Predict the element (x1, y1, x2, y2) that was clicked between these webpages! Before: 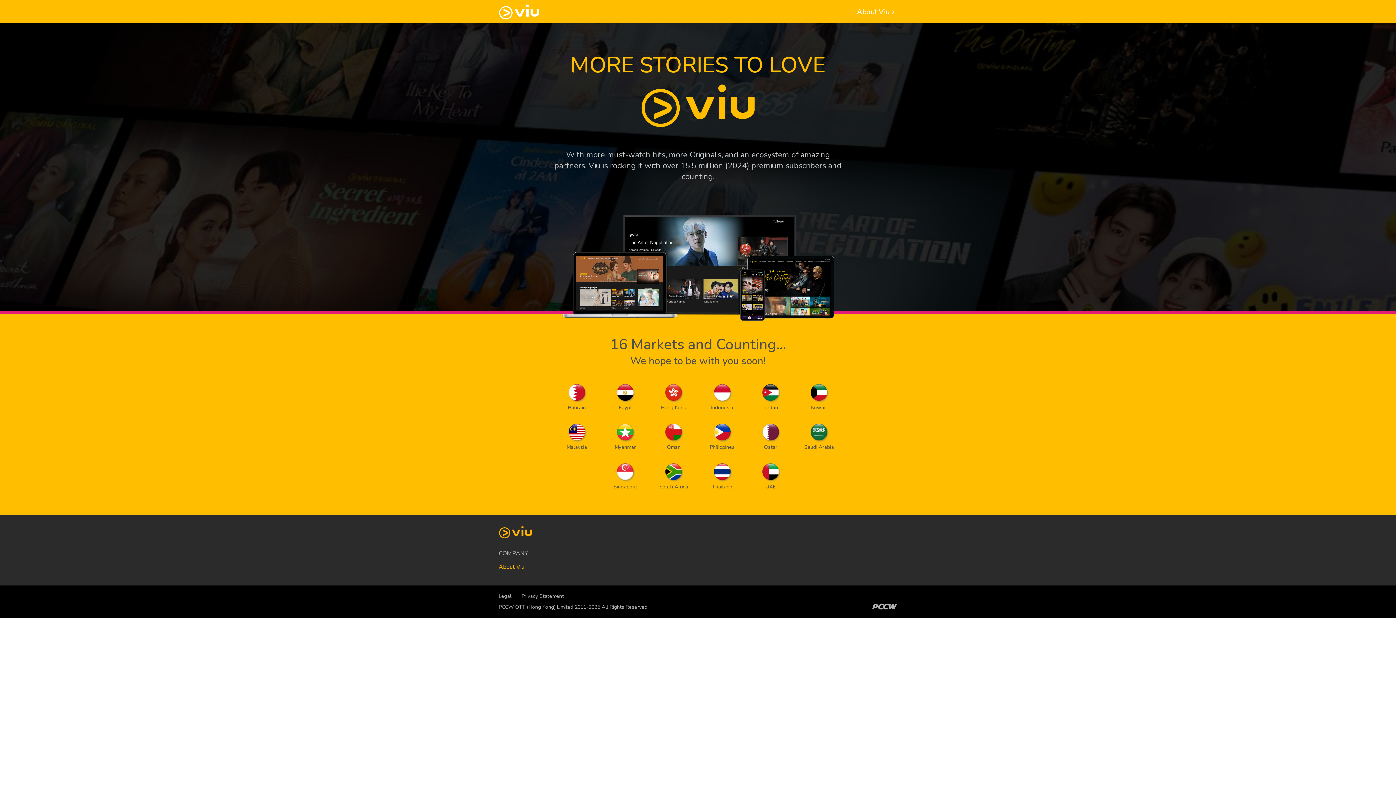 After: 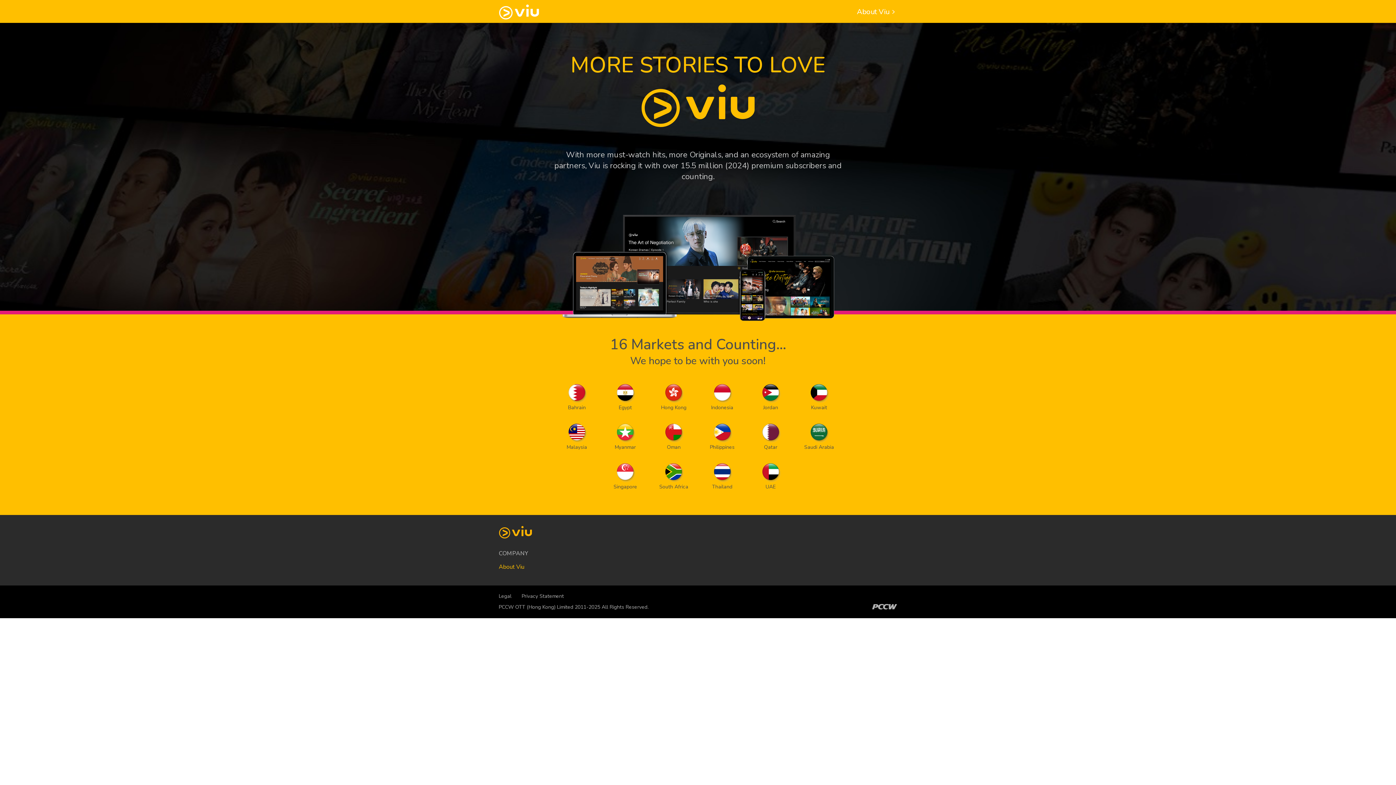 Action: bbox: (521, 593, 564, 600) label: Privacy Statement